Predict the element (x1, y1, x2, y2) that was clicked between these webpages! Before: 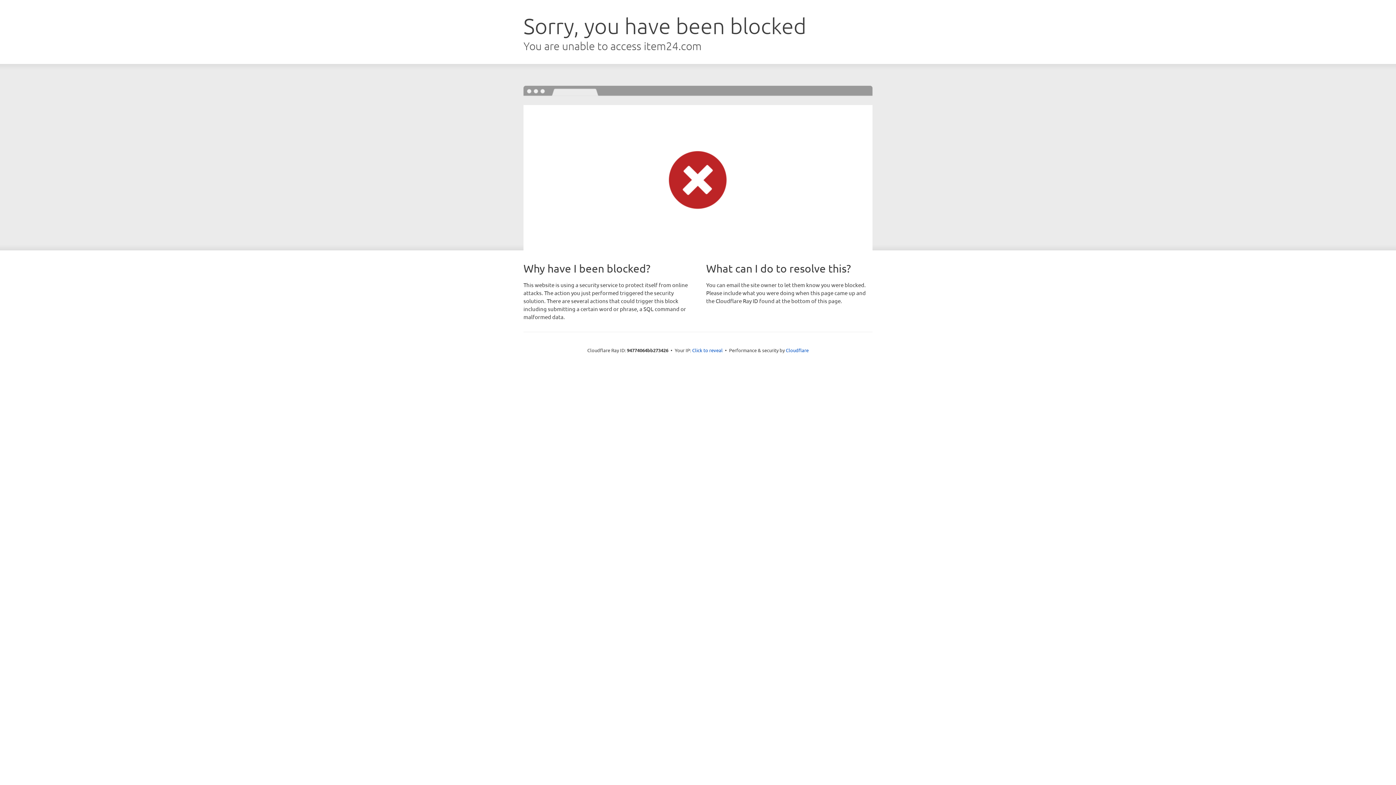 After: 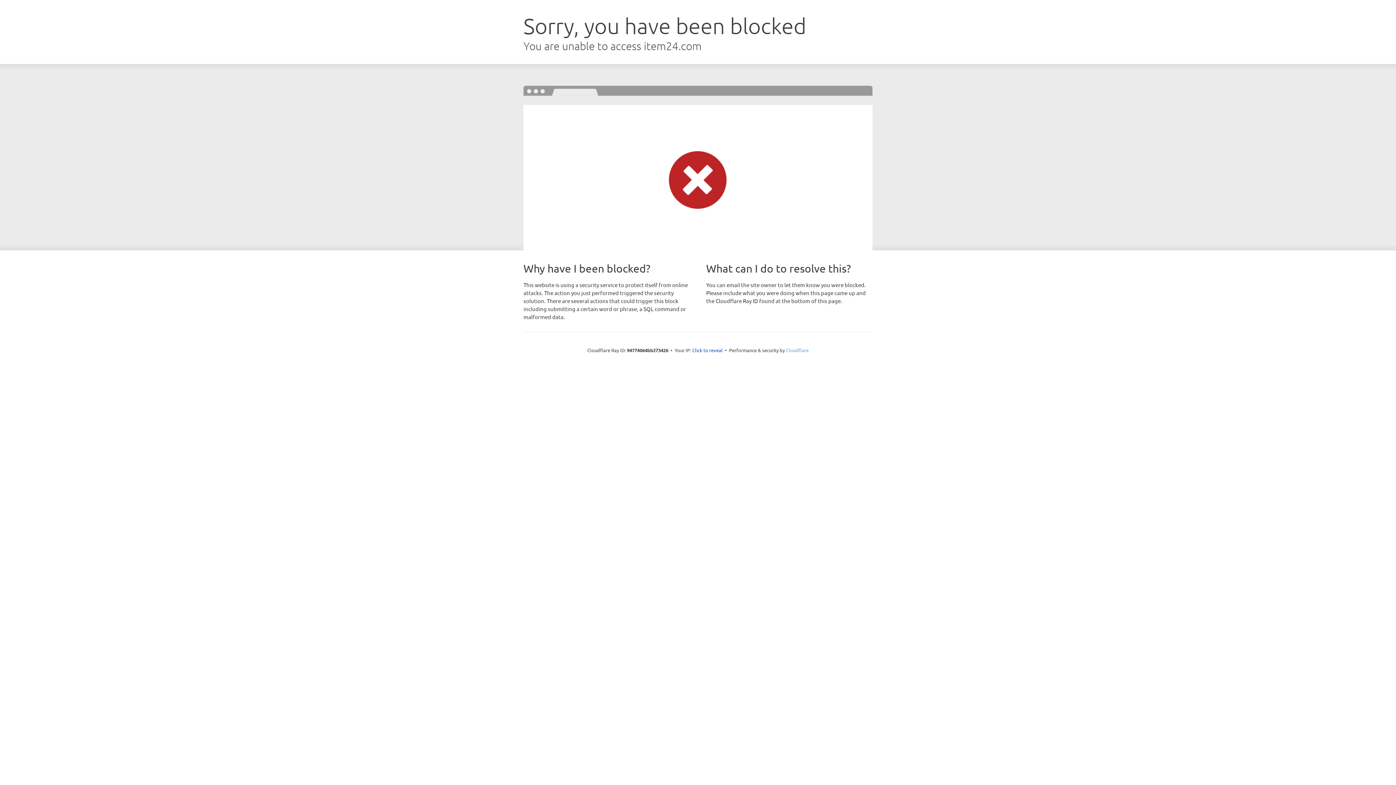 Action: bbox: (786, 347, 808, 353) label: Cloudflare